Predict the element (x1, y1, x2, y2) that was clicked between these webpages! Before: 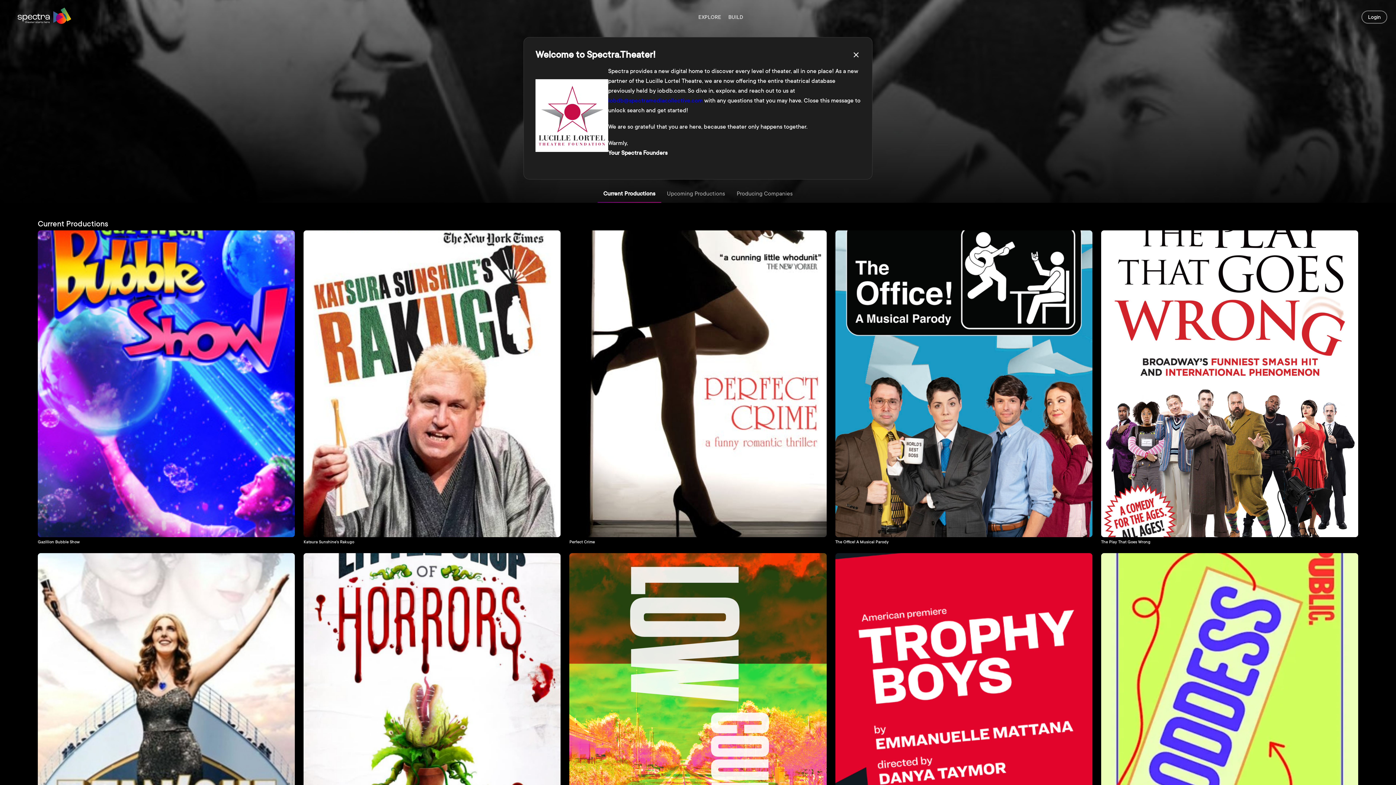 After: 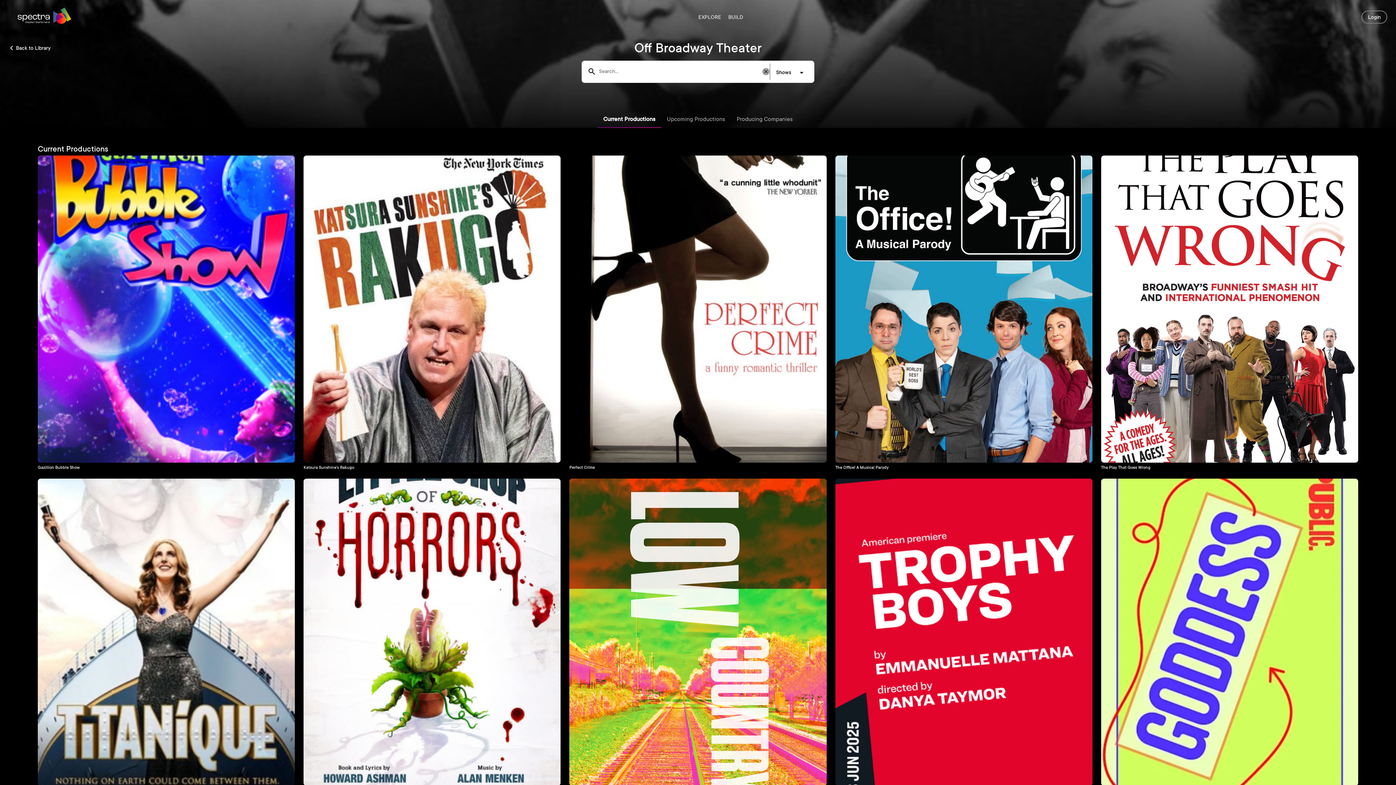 Action: bbox: (849, 51, 863, 57)